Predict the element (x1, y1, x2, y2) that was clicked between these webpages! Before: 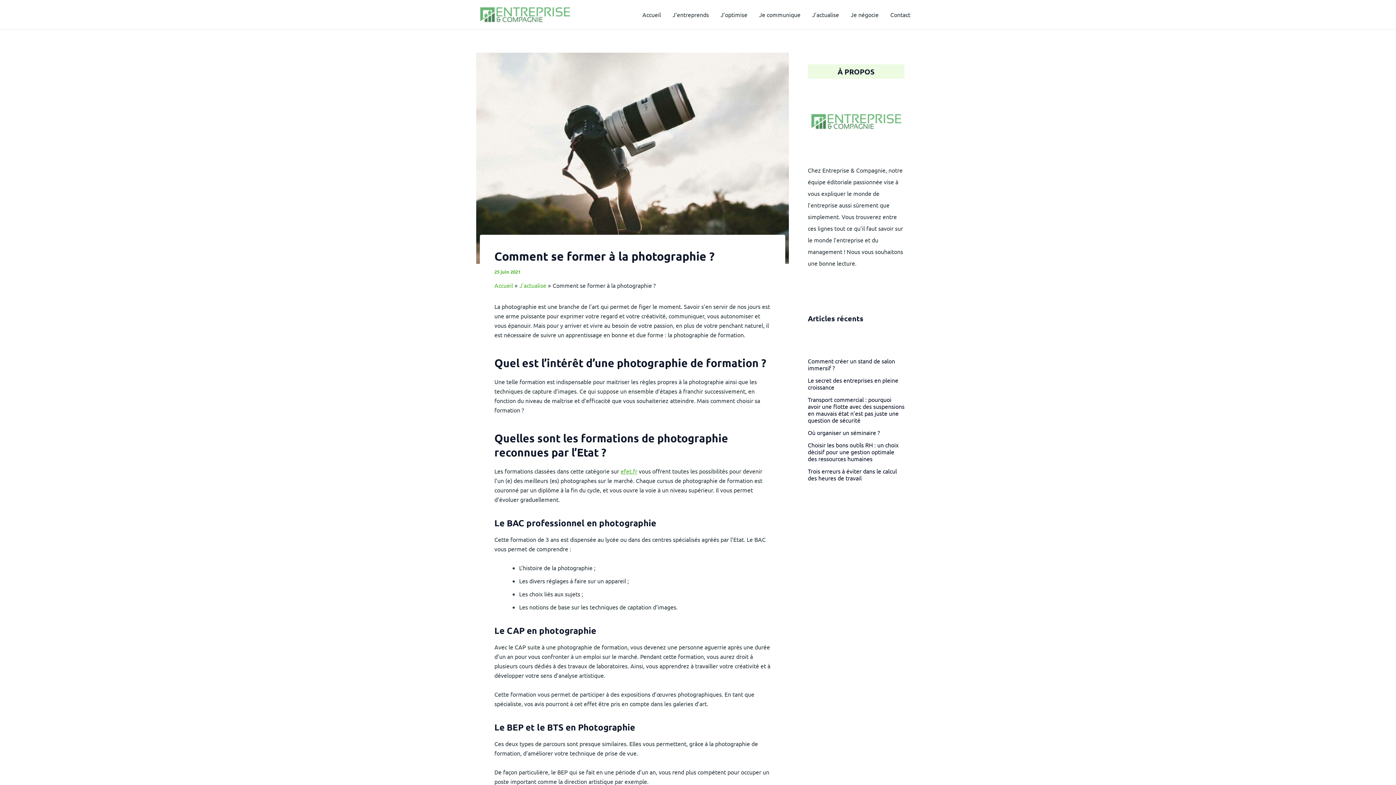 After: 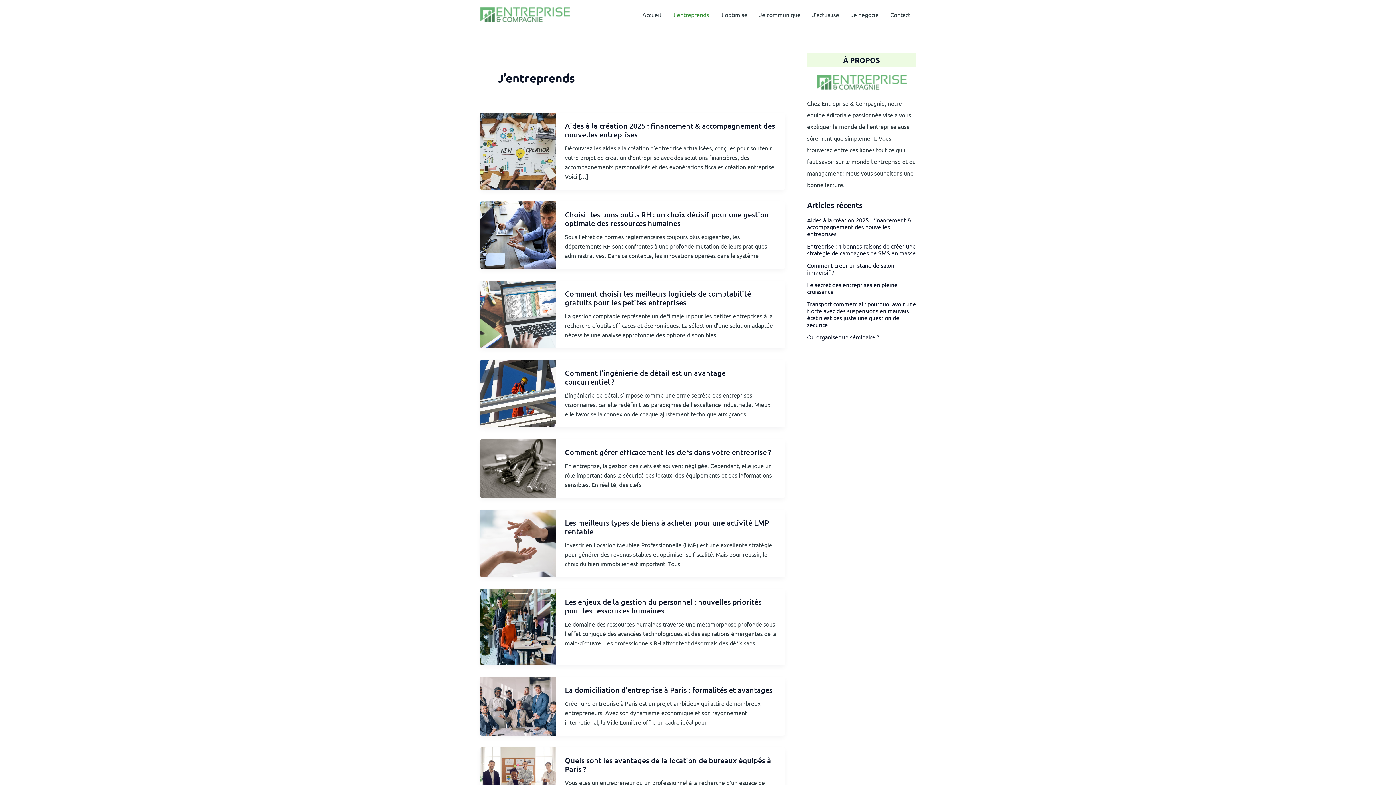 Action: bbox: (666, 0, 714, 29) label: J’entreprends